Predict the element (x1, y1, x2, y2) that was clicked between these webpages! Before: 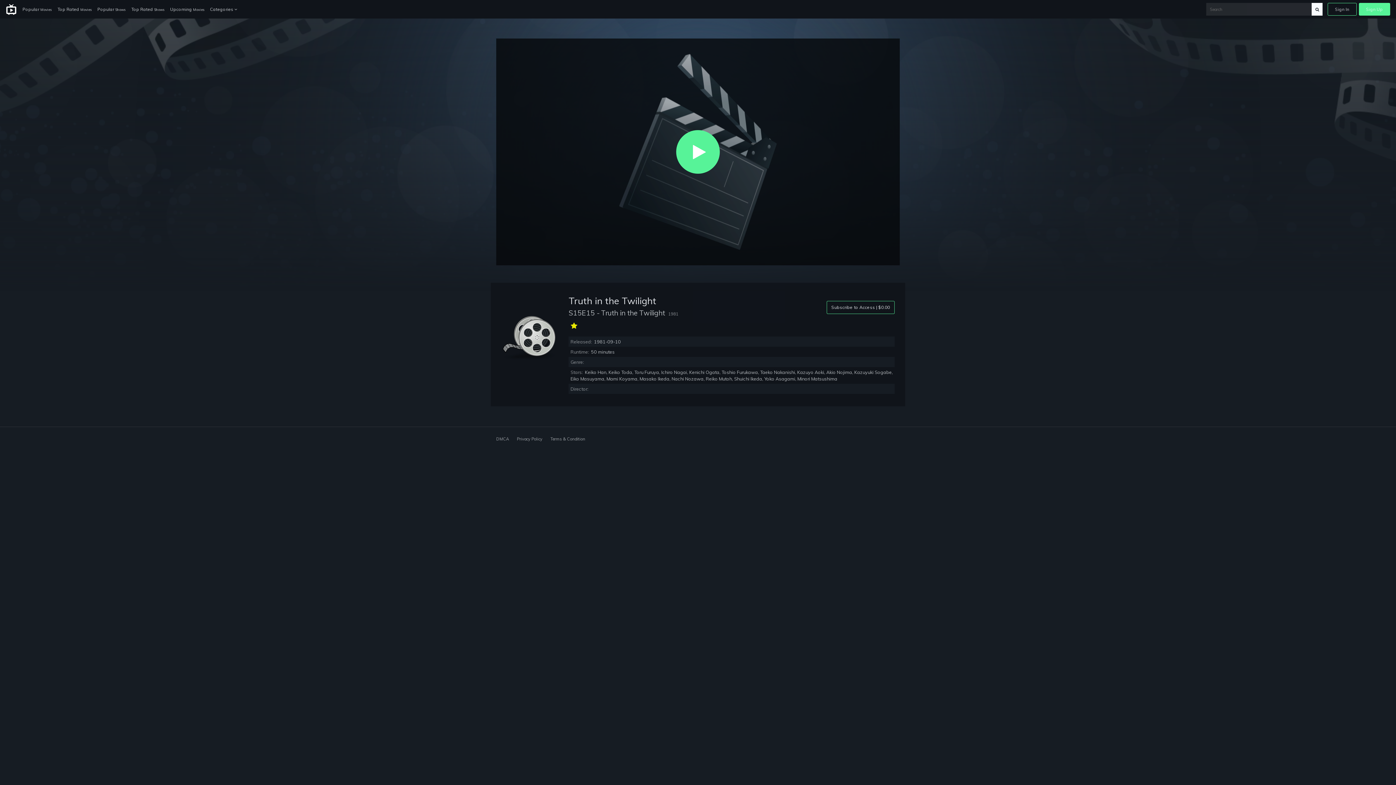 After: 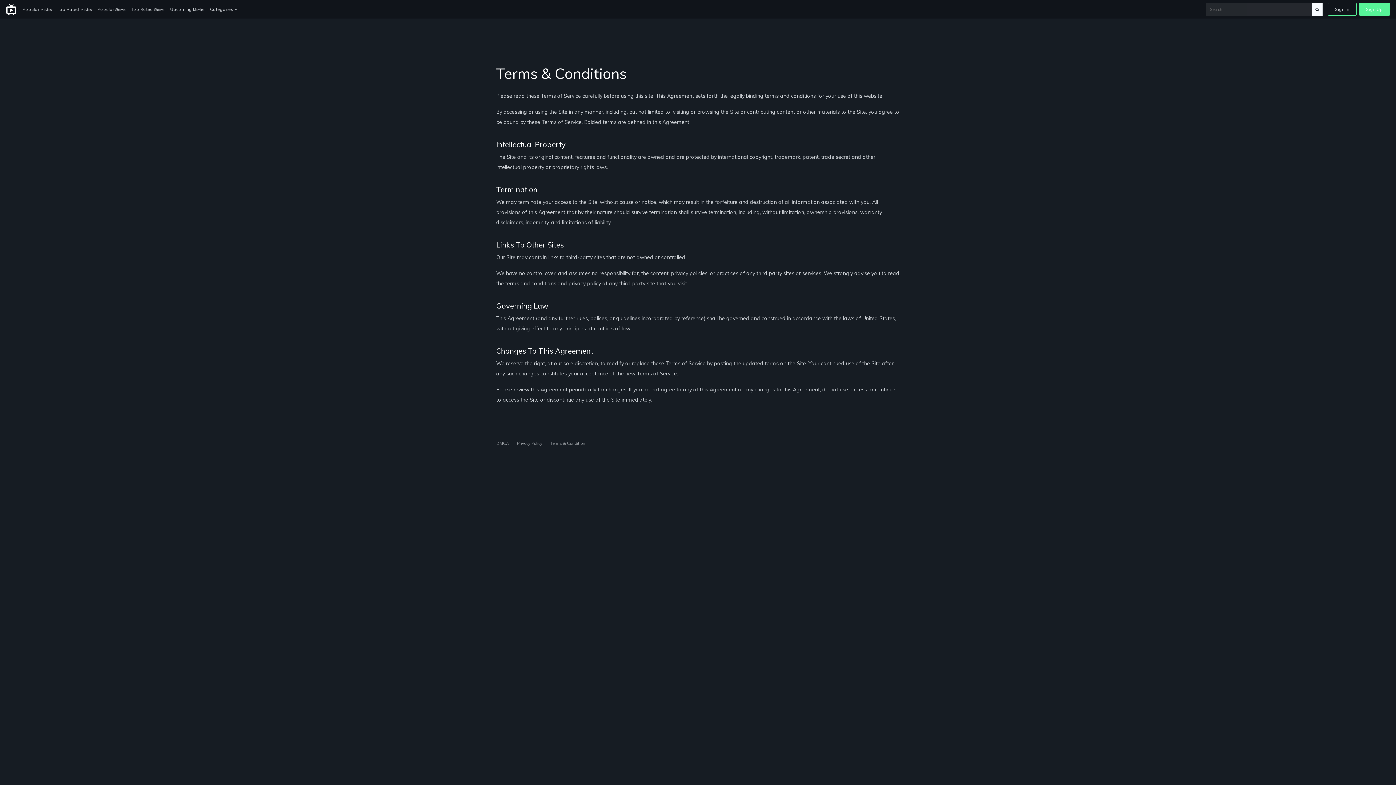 Action: bbox: (550, 436, 585, 441) label: Terms & Condition